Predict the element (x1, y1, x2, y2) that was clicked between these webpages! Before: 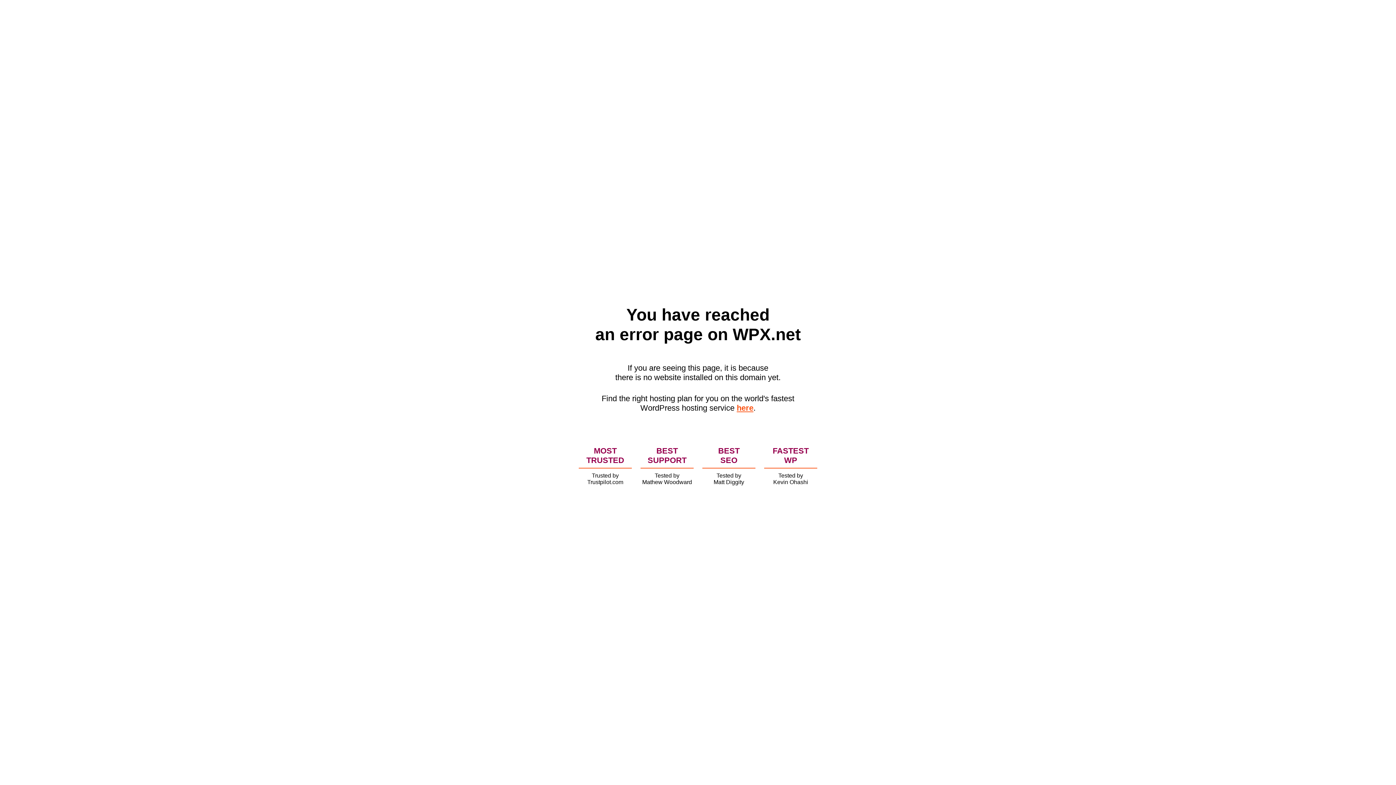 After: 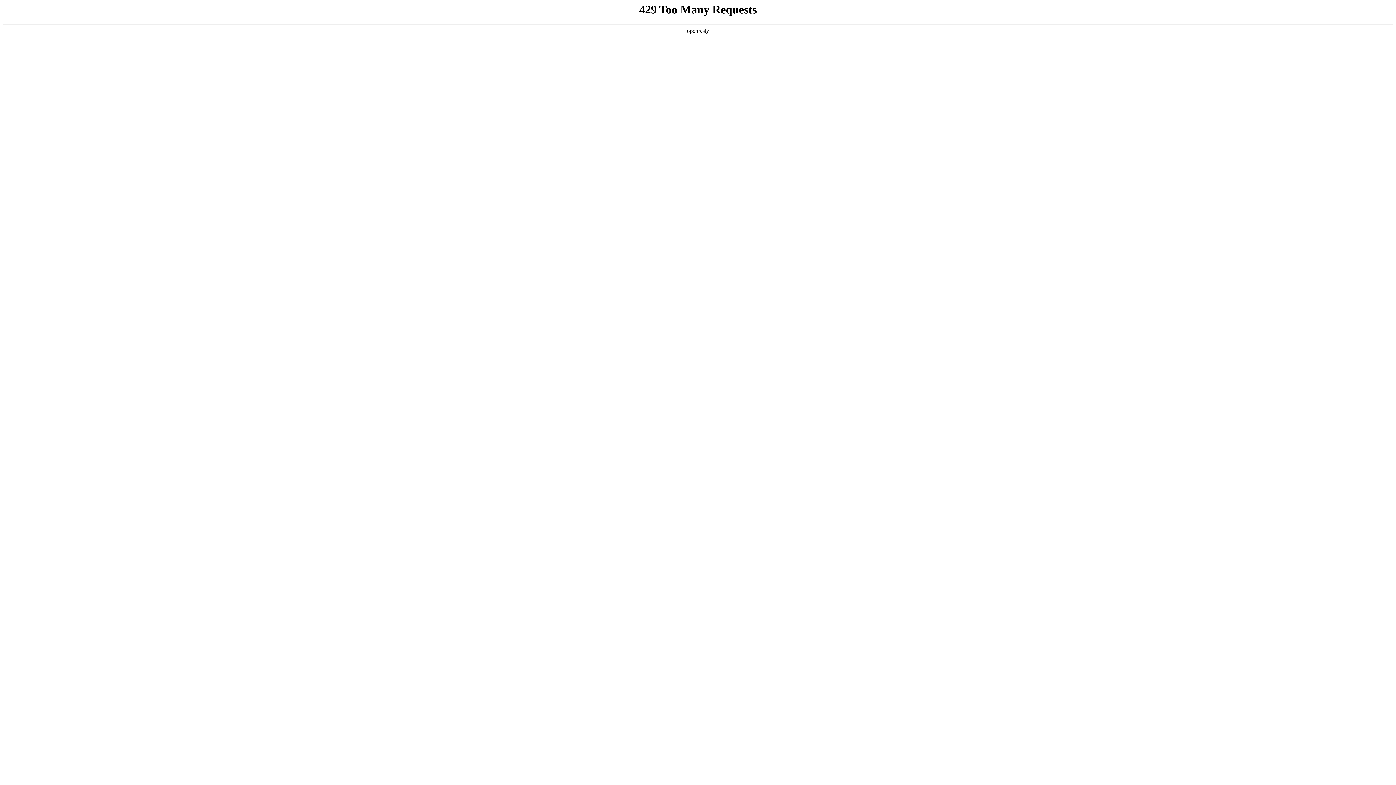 Action: label: here bbox: (736, 403, 753, 412)